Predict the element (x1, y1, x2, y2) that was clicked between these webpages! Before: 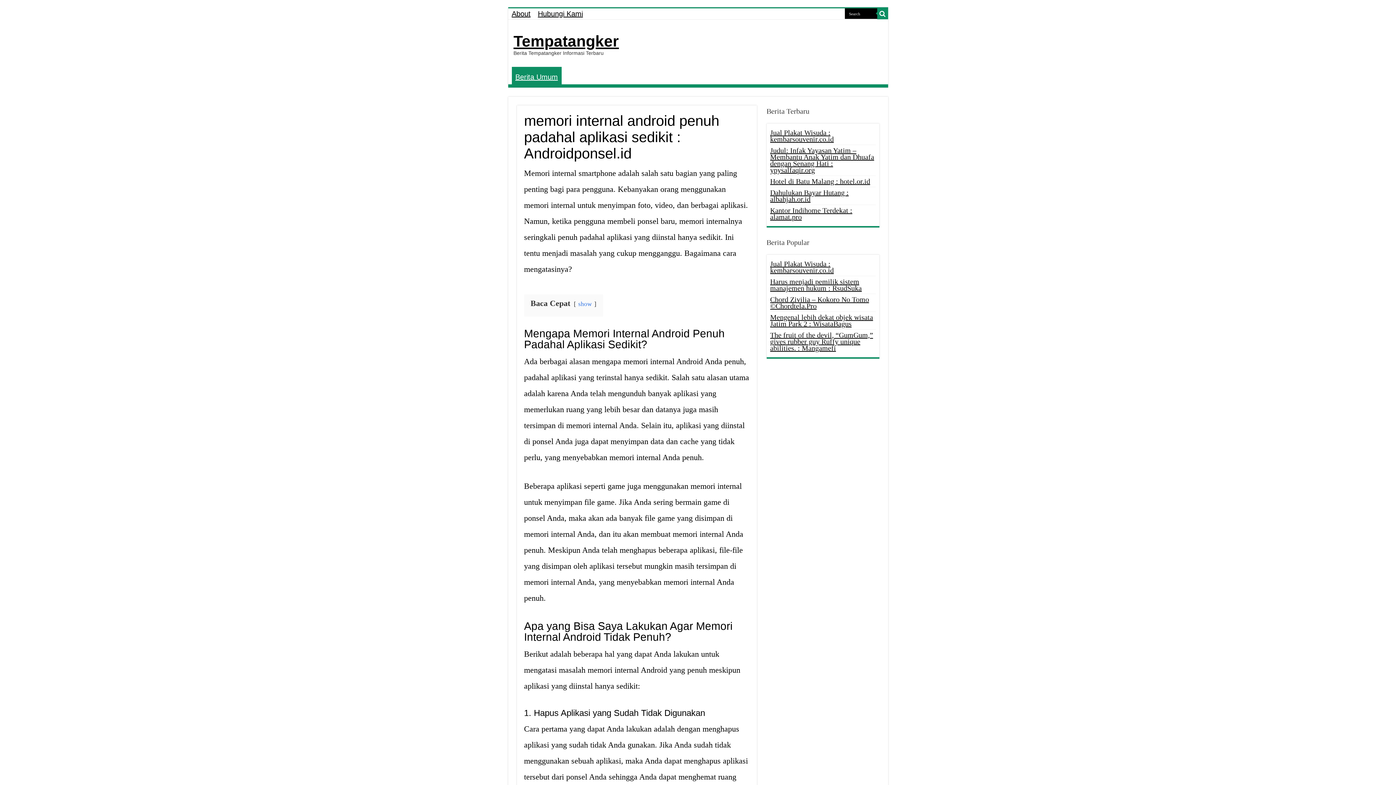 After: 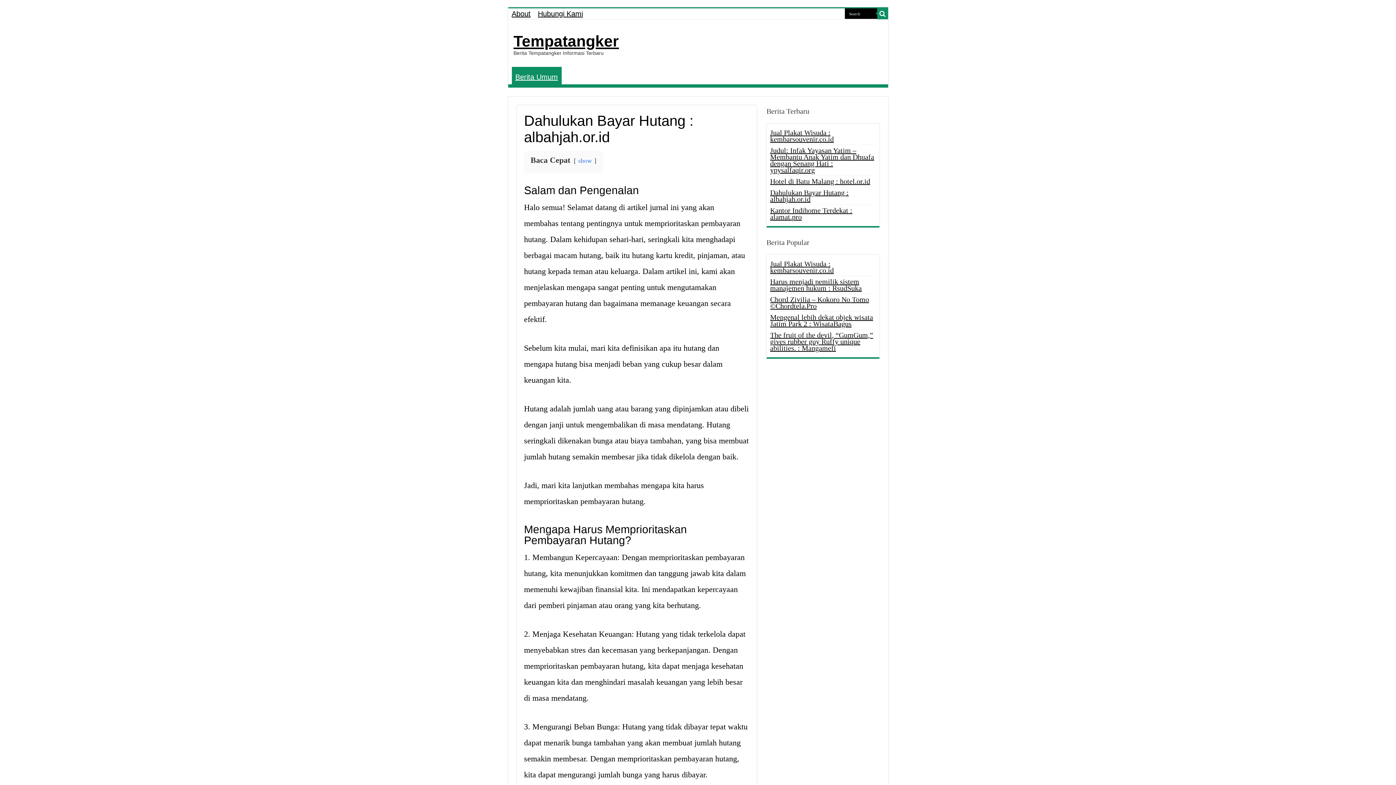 Action: bbox: (770, 188, 848, 203) label: Dahulukan Bayar Hutang : albahjah.or.id